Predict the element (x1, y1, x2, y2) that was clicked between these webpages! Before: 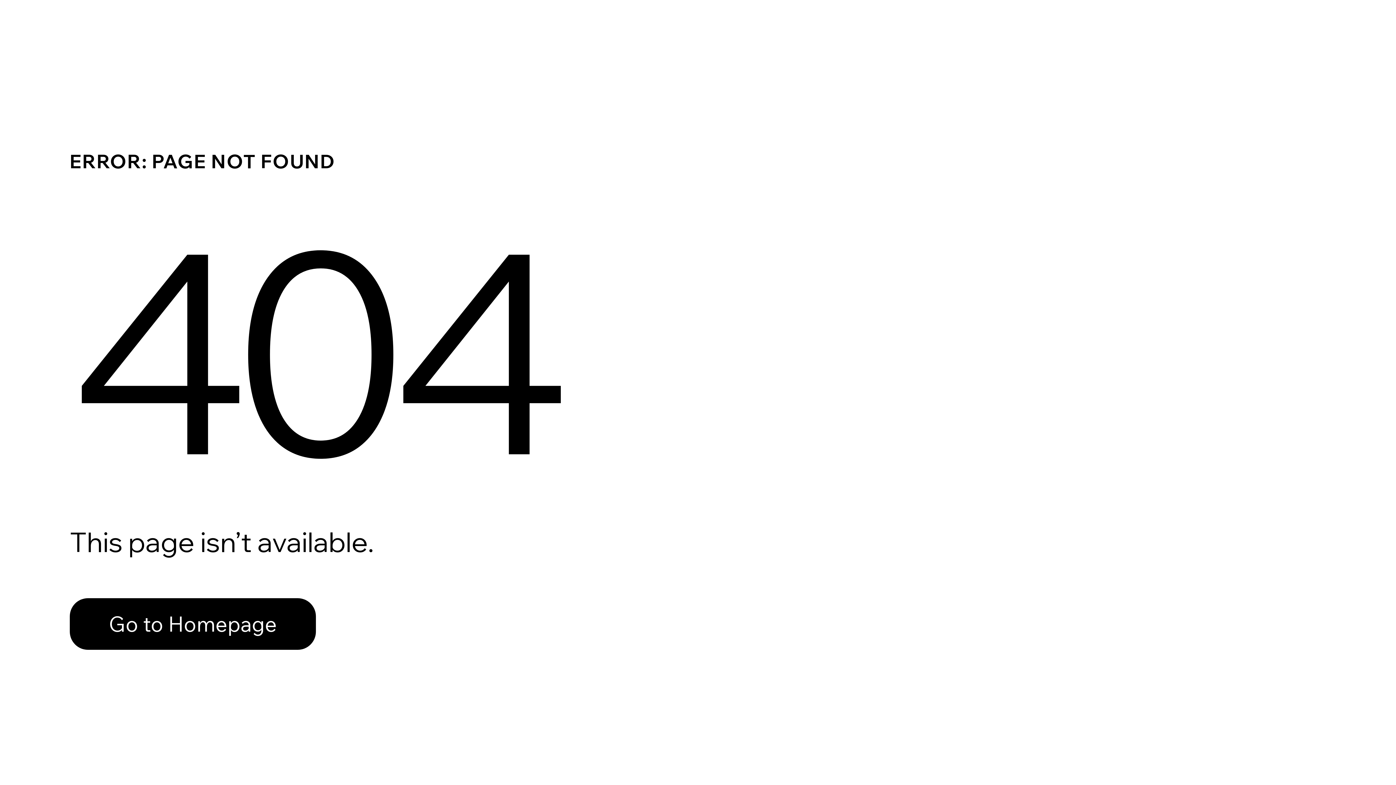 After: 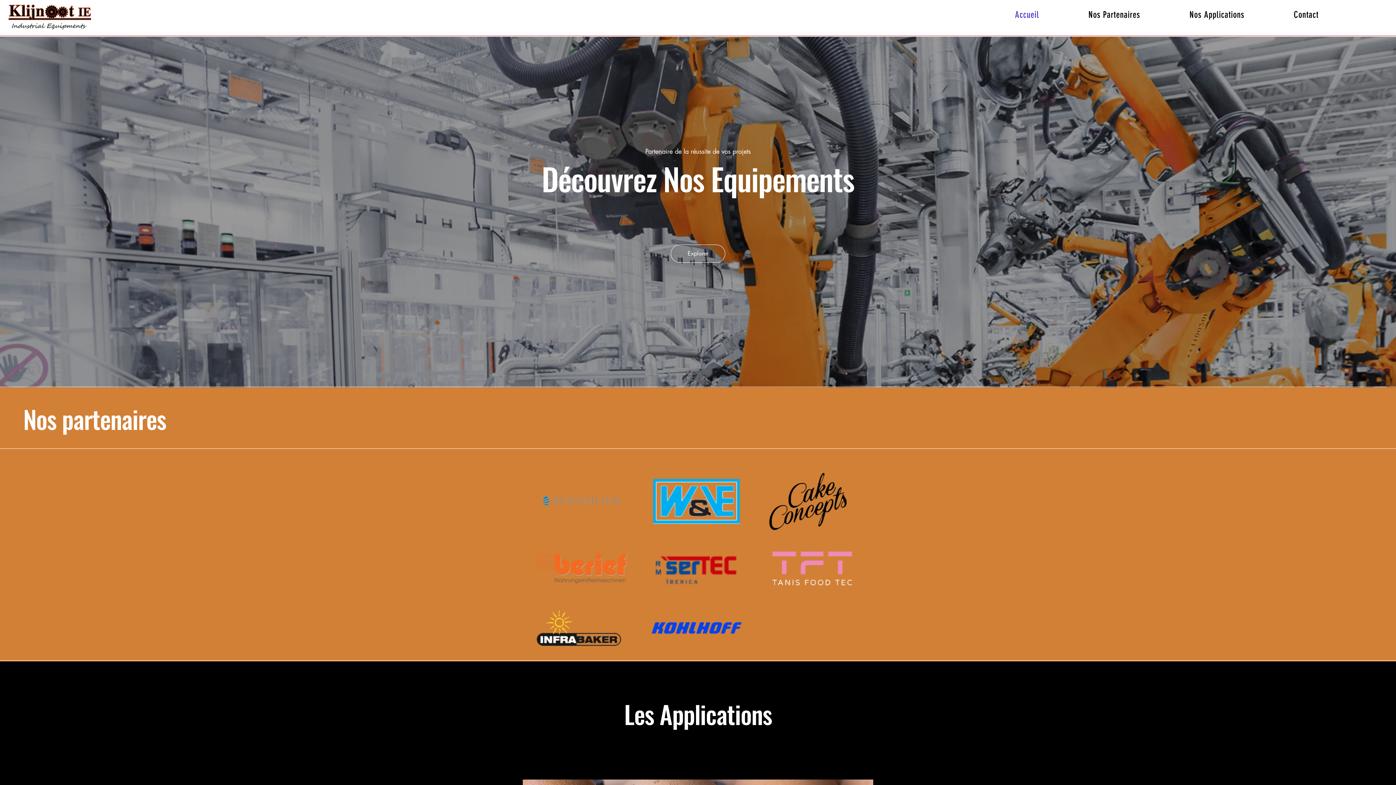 Action: label: Go to Homepage bbox: (69, 598, 316, 650)